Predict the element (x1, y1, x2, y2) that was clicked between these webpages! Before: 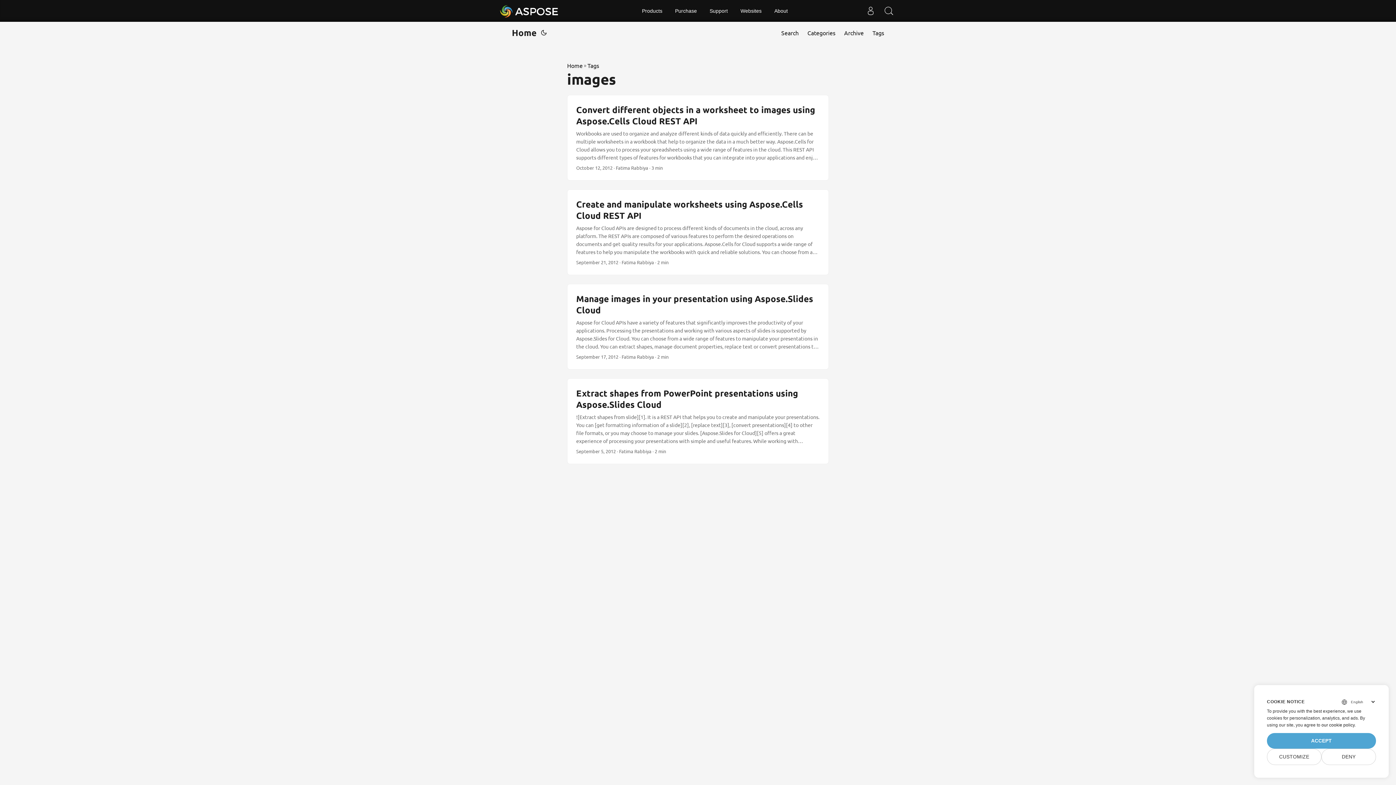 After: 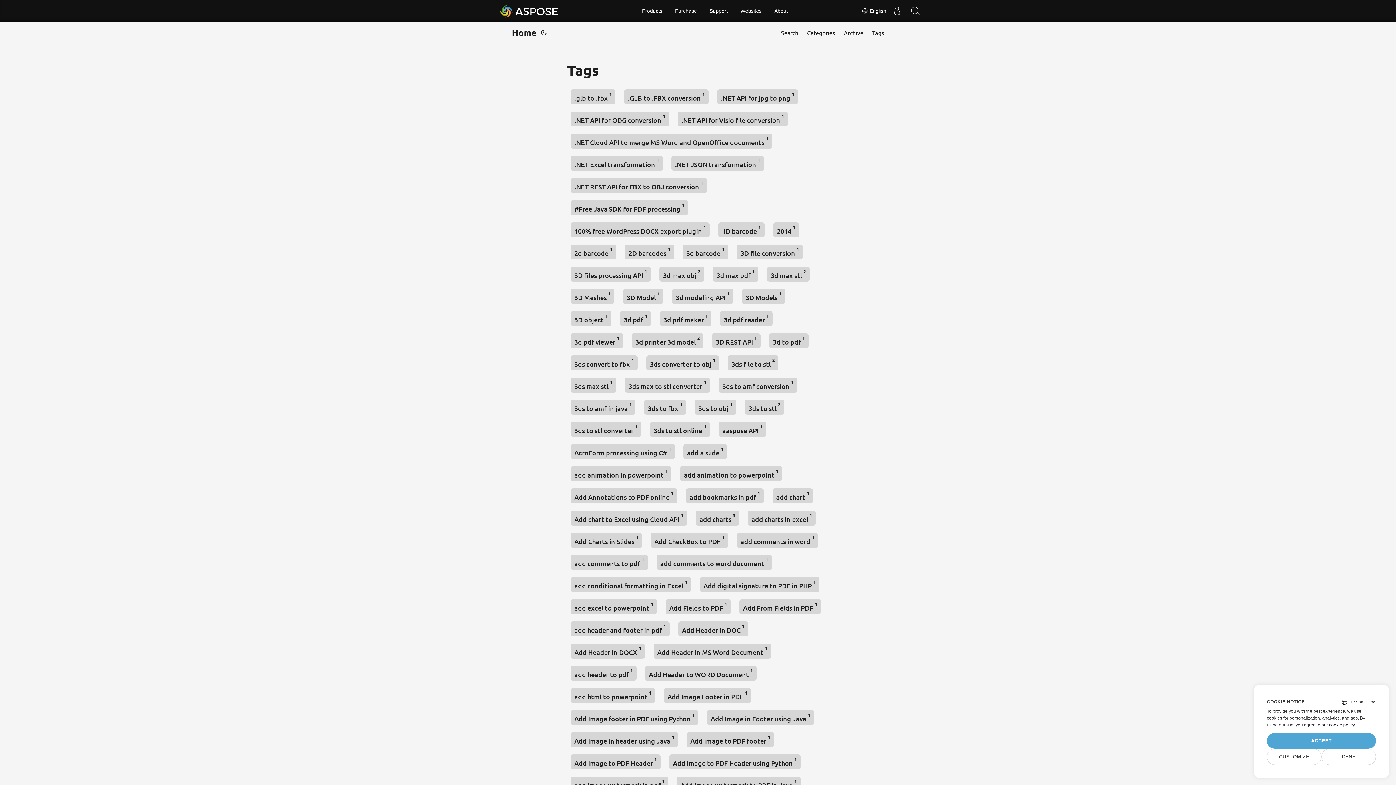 Action: label: Tags bbox: (587, 61, 599, 70)